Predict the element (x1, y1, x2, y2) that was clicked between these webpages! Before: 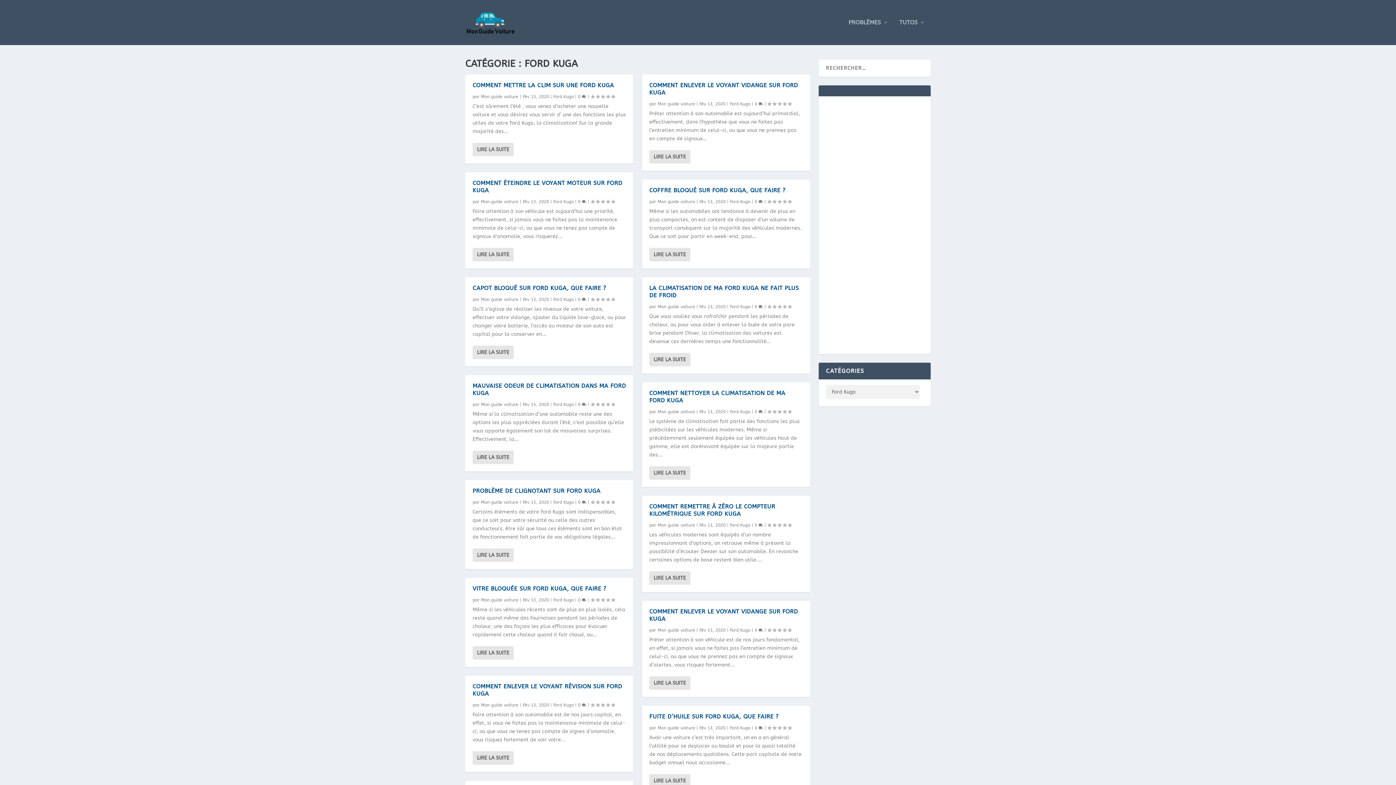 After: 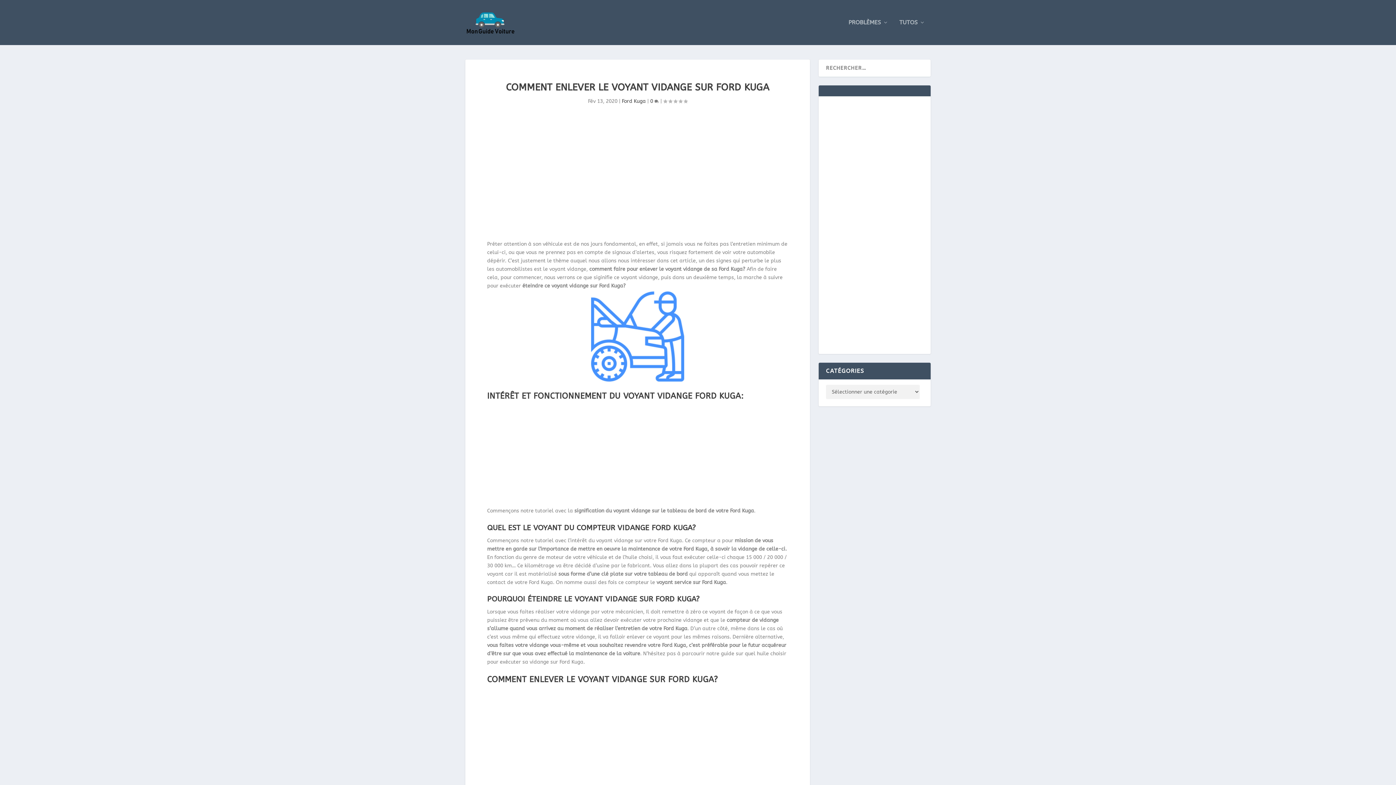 Action: label: 0  bbox: (754, 628, 763, 633)